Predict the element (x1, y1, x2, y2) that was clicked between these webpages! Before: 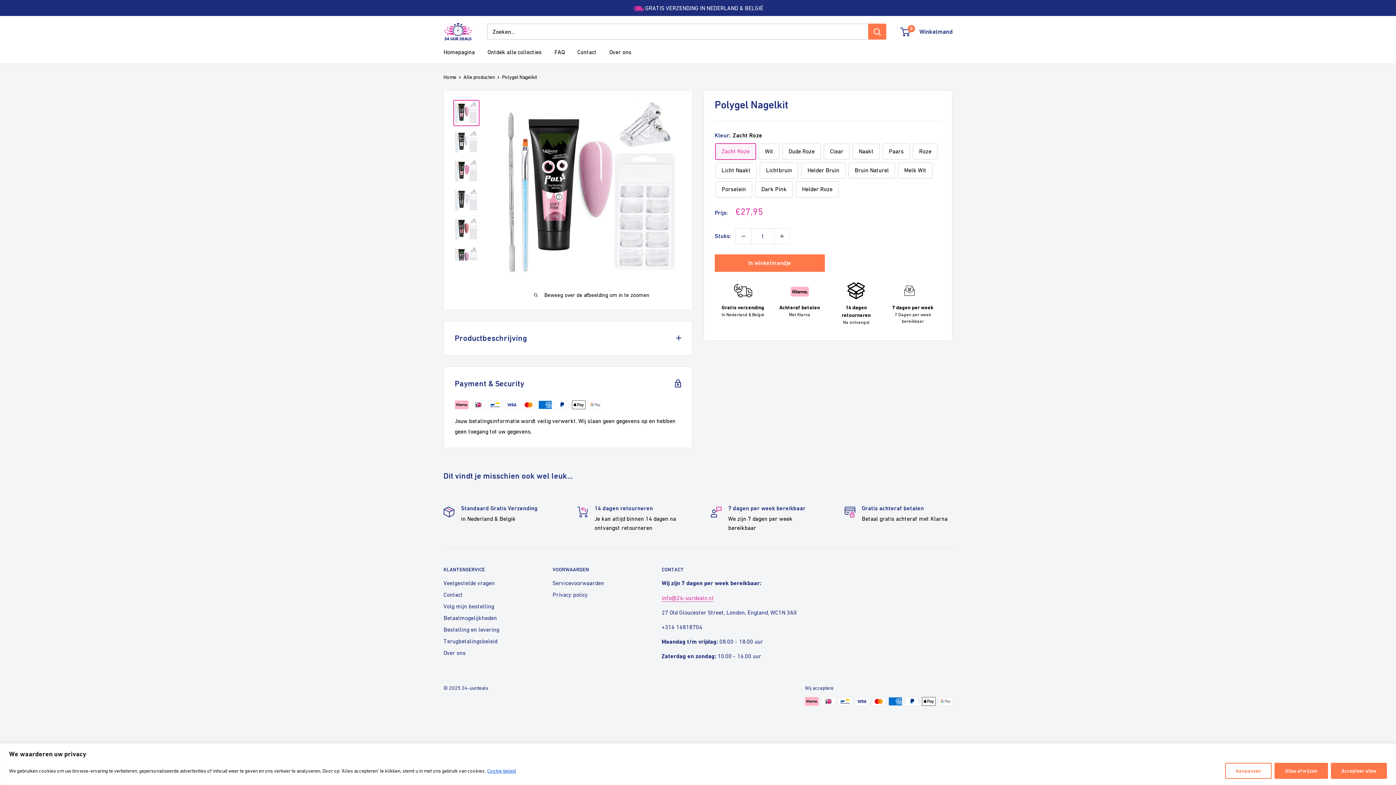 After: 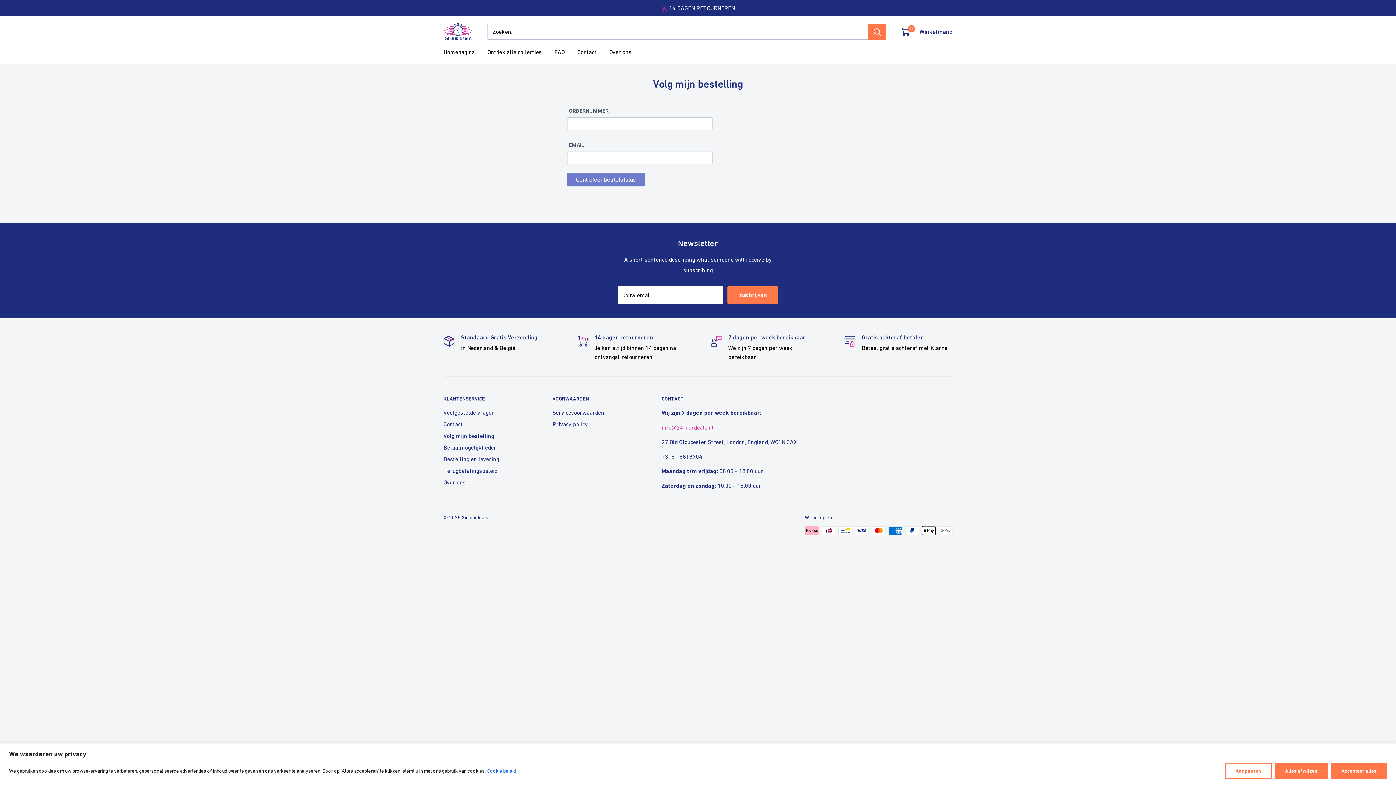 Action: label: Volg mijn bestelling bbox: (443, 601, 527, 612)